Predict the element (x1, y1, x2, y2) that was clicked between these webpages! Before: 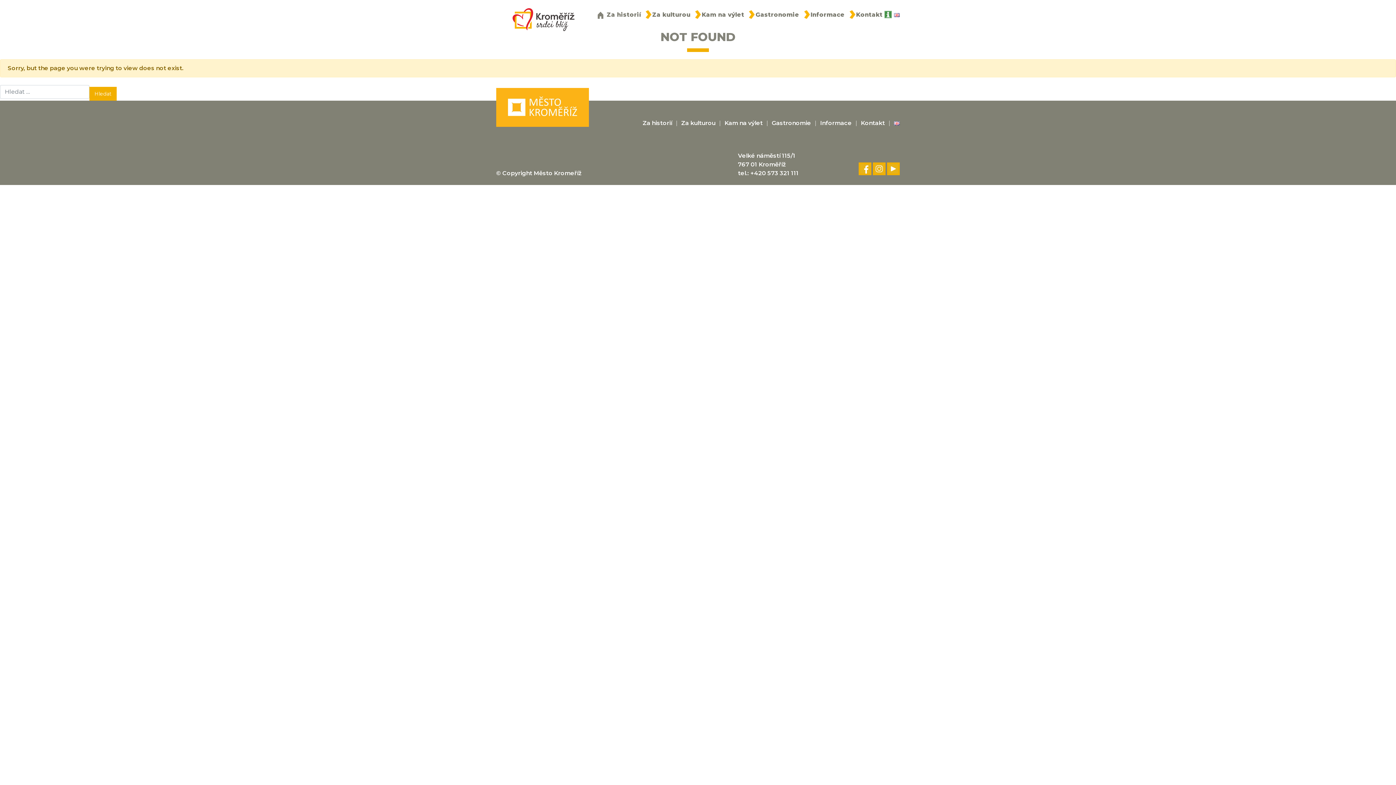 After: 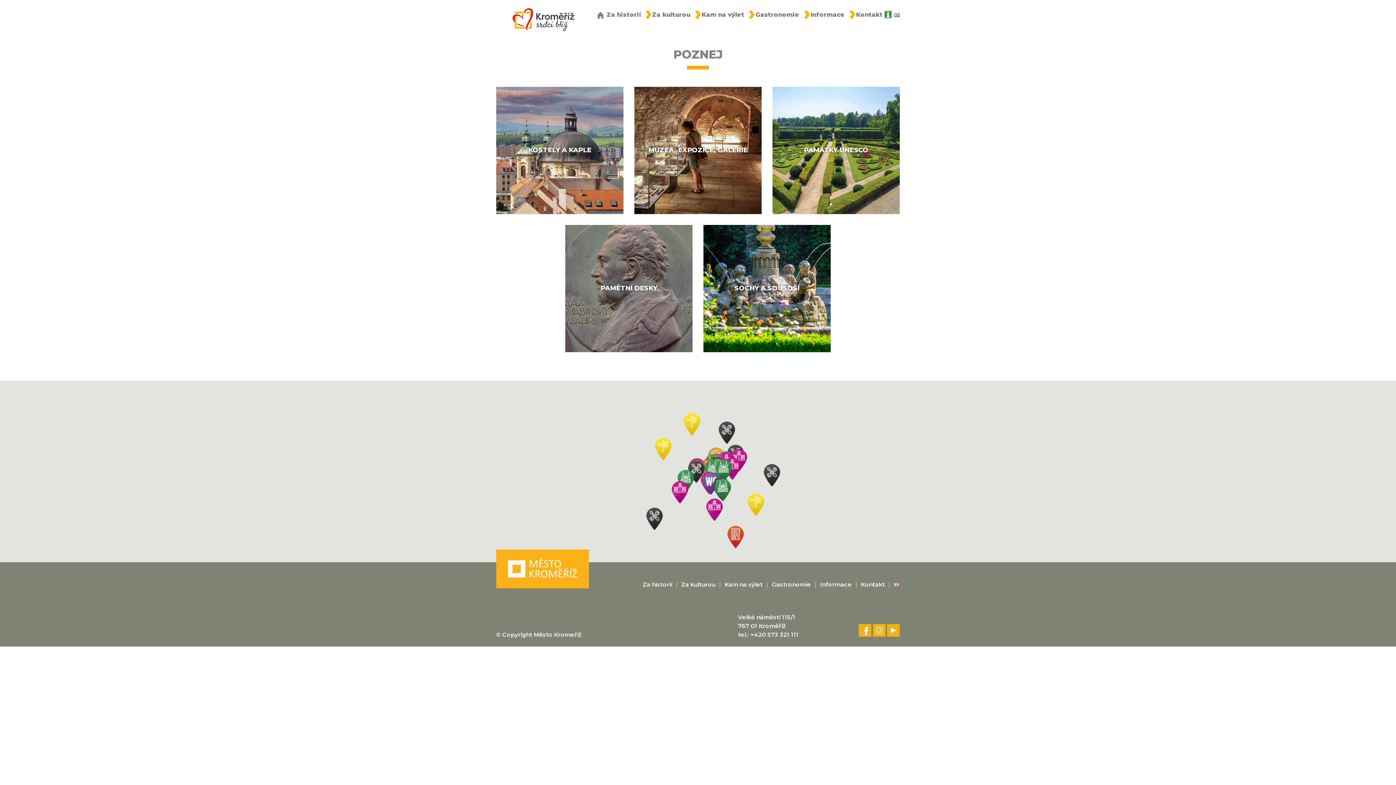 Action: label: Za historií bbox: (606, 11, 650, 18)